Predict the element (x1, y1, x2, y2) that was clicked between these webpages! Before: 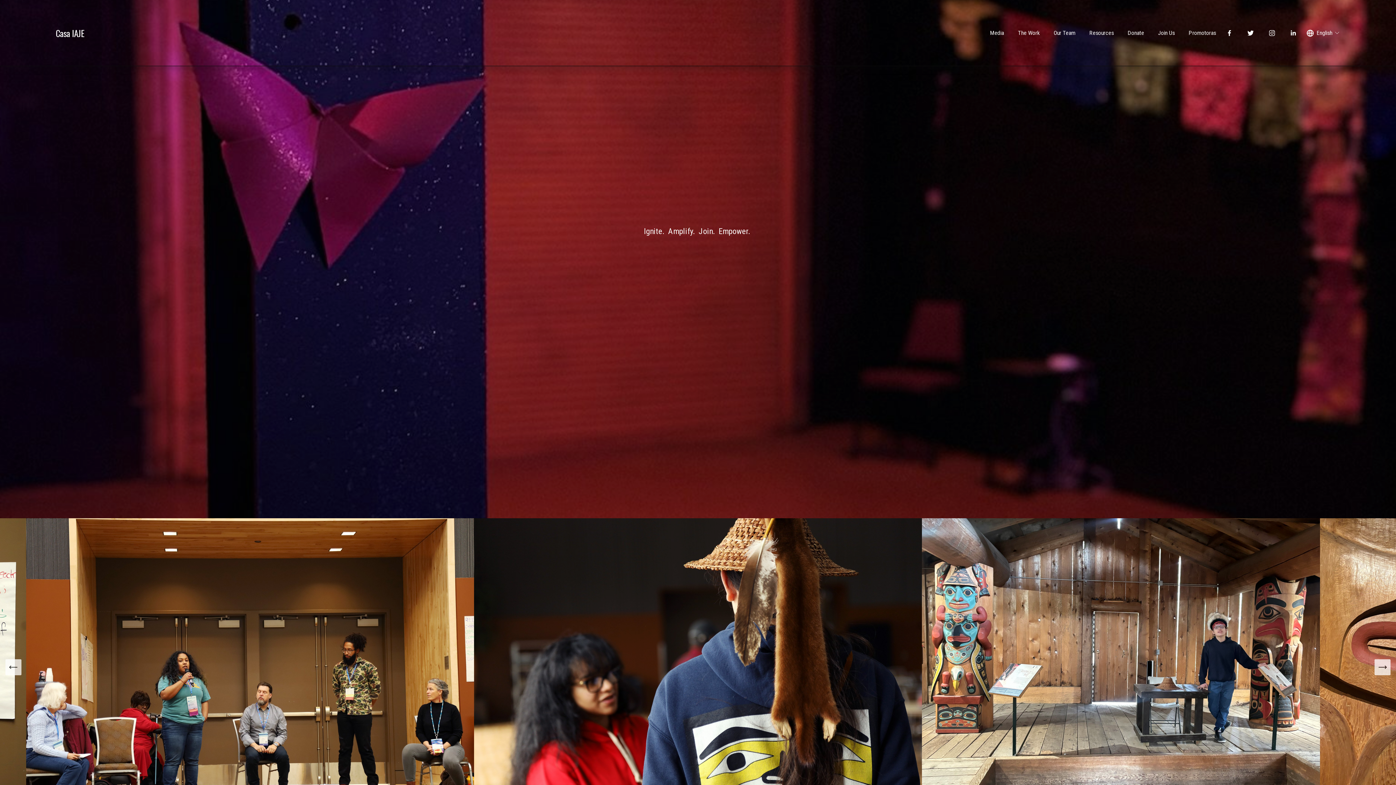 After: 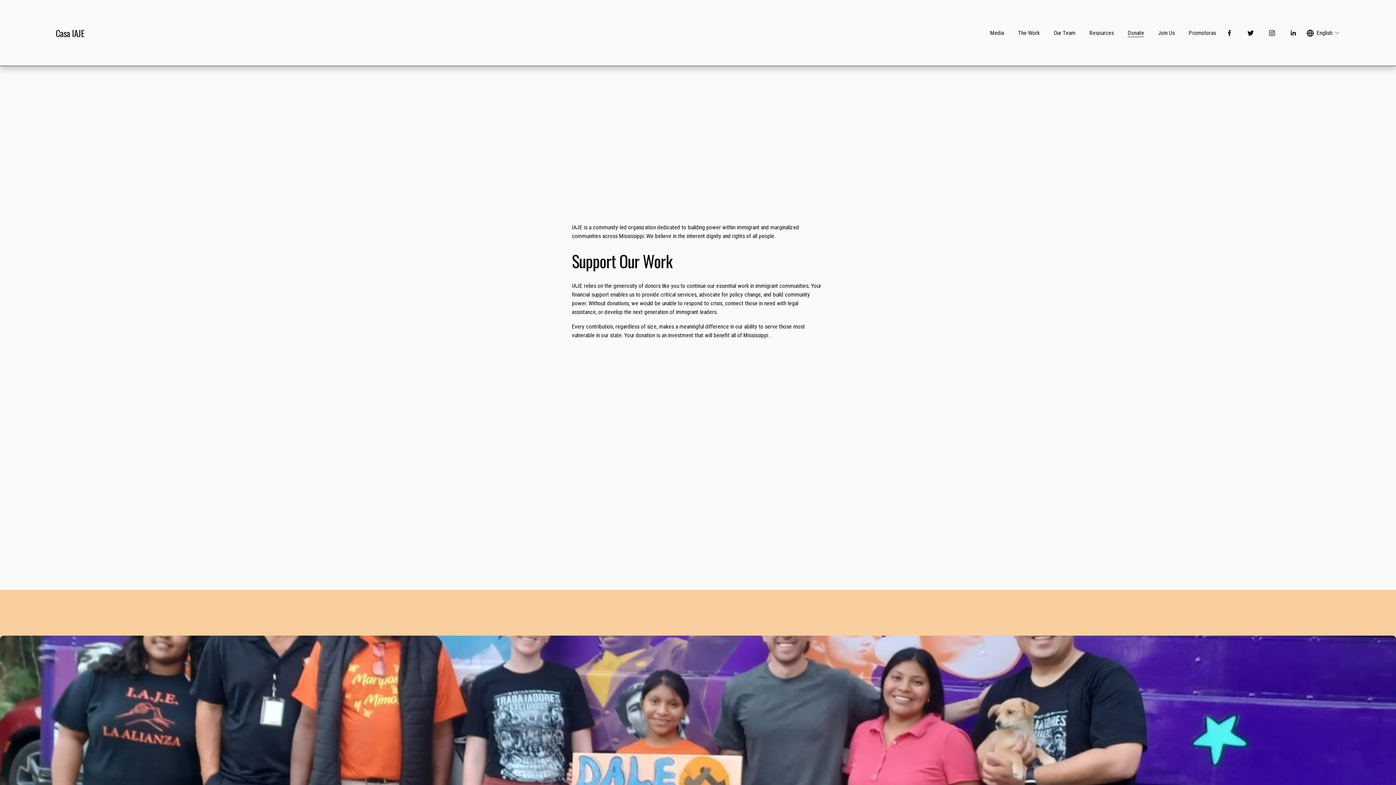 Action: bbox: (1128, 28, 1144, 37) label: Donate